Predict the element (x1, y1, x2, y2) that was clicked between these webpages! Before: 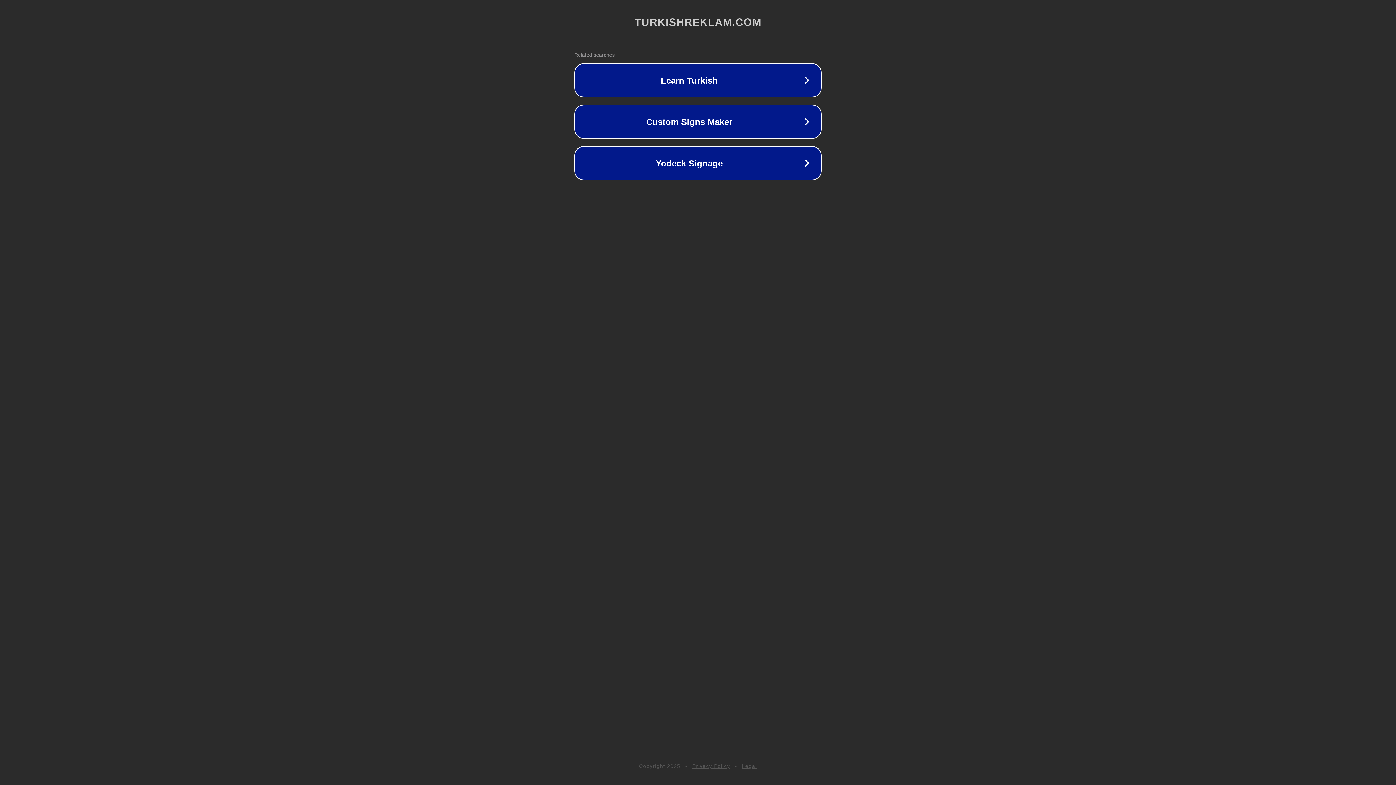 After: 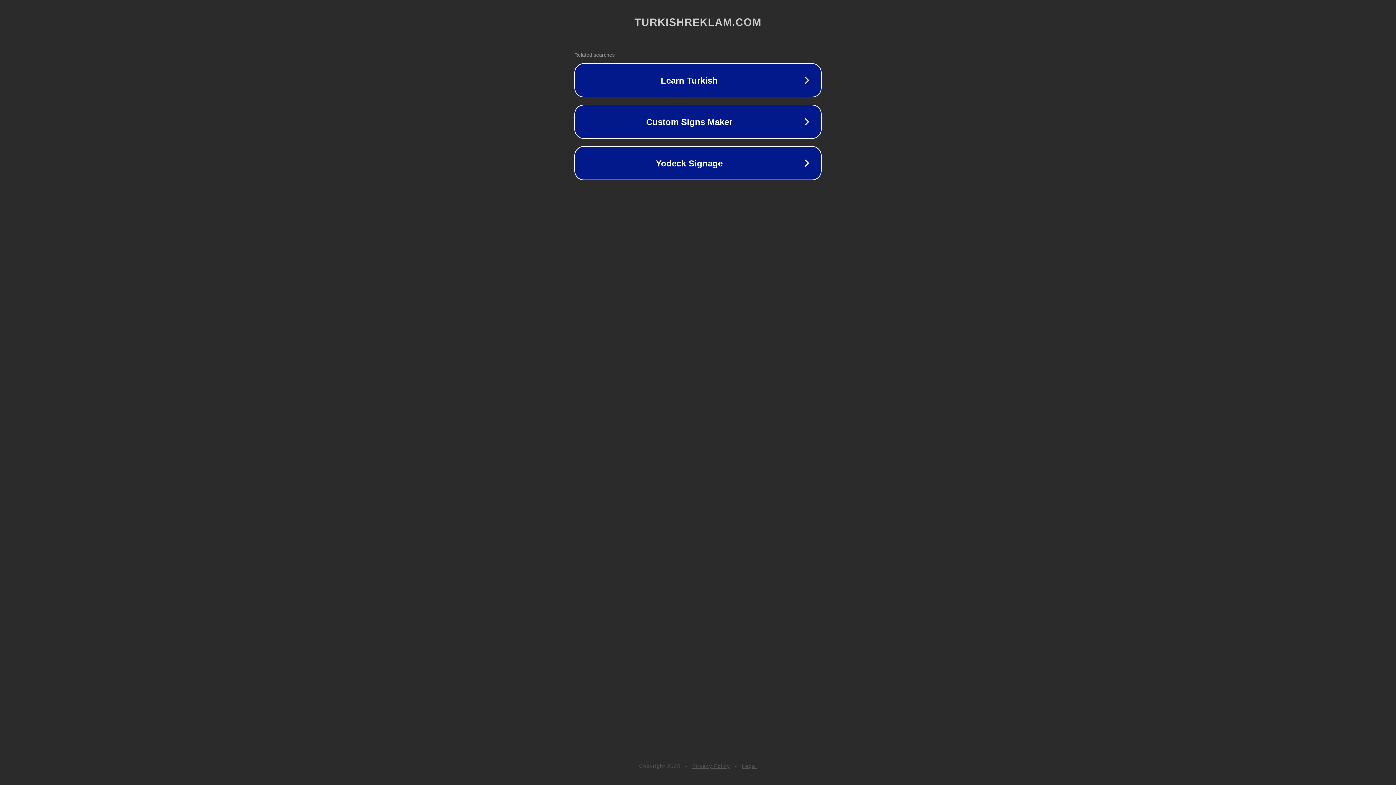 Action: bbox: (742, 763, 757, 769) label: Legal